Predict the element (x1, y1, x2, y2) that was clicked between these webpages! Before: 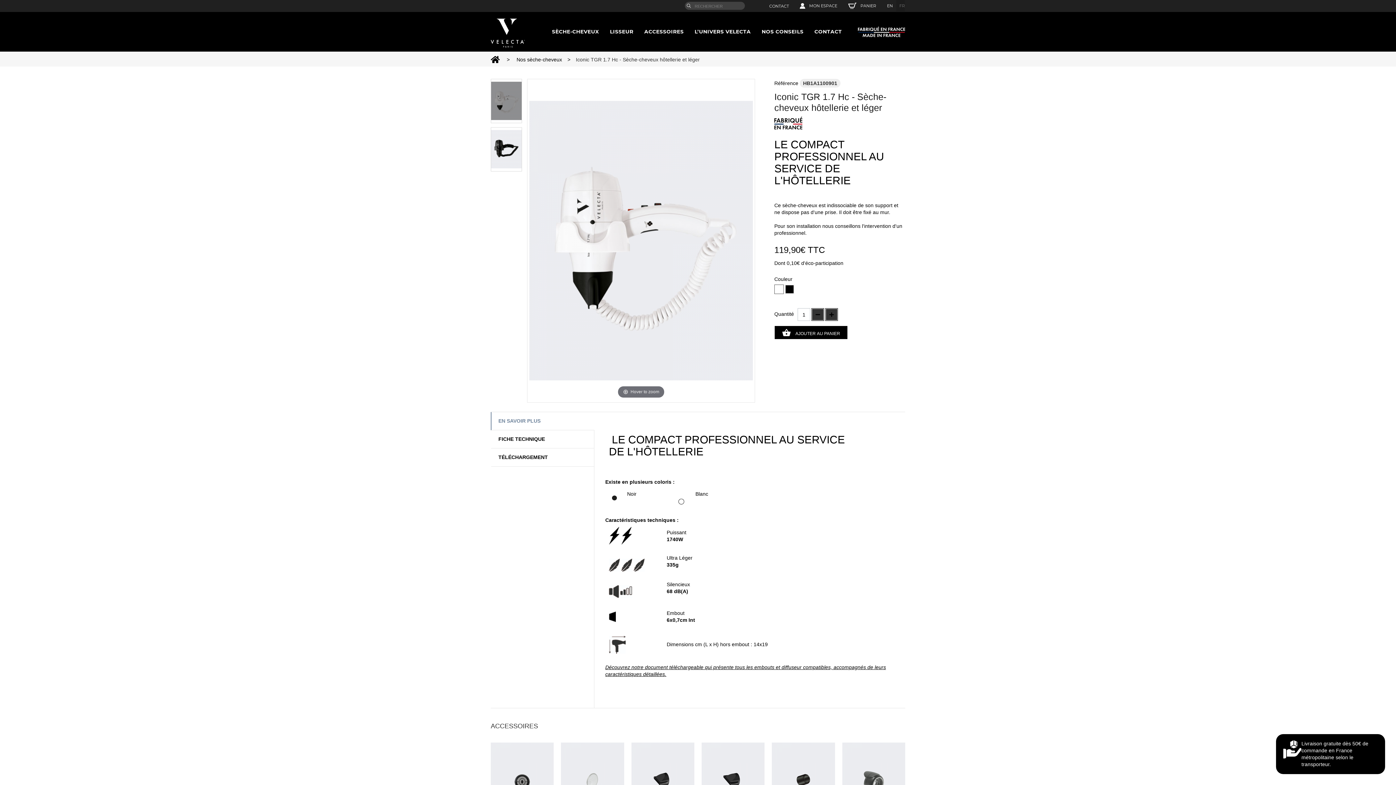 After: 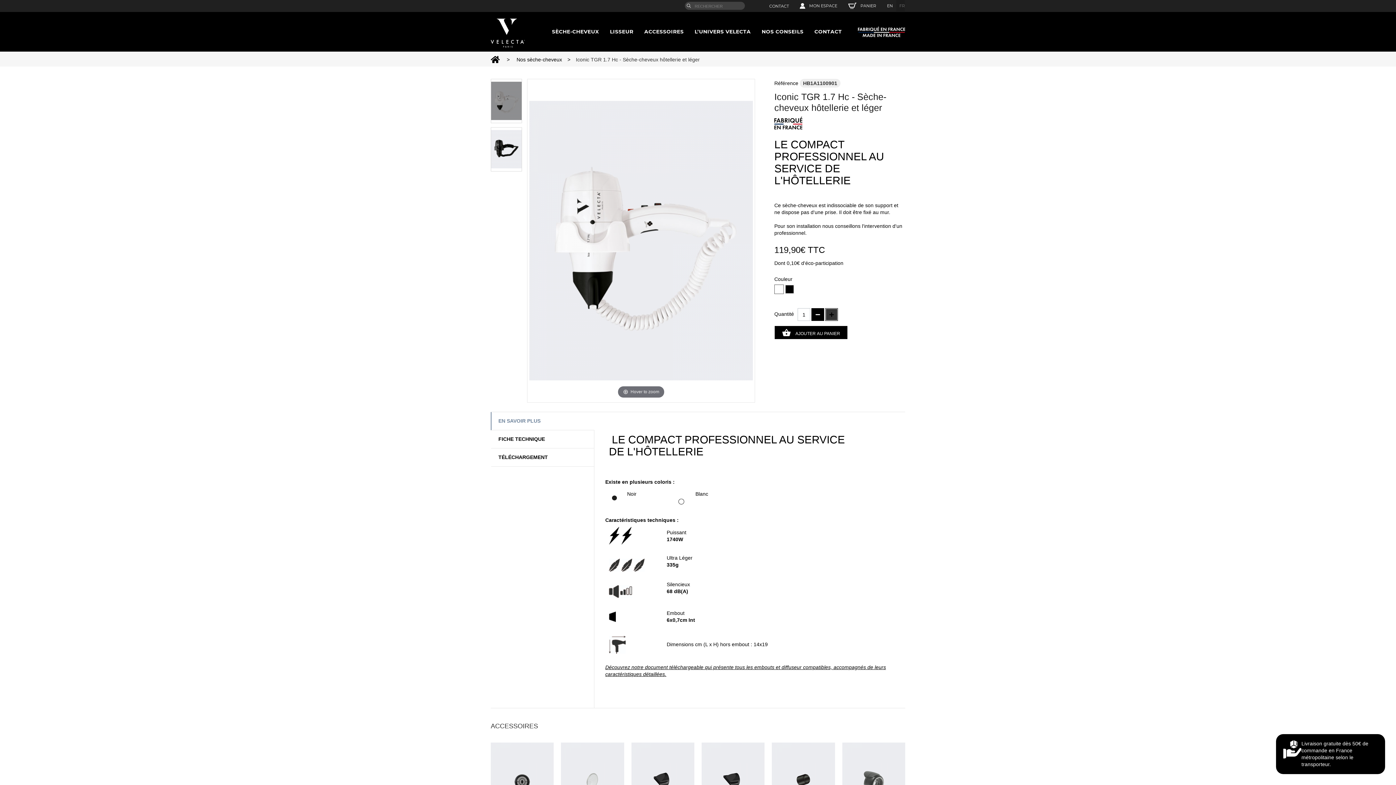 Action: bbox: (811, 308, 824, 321)